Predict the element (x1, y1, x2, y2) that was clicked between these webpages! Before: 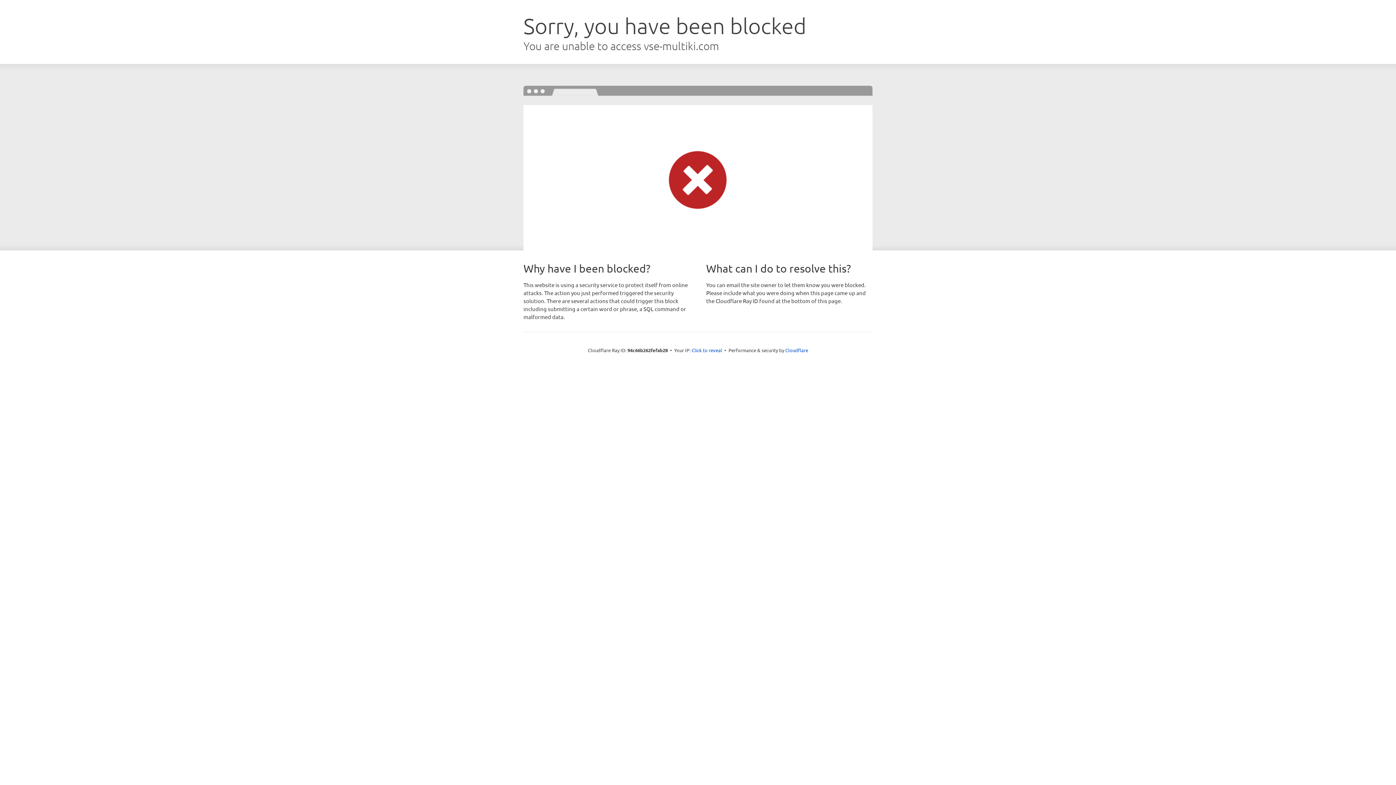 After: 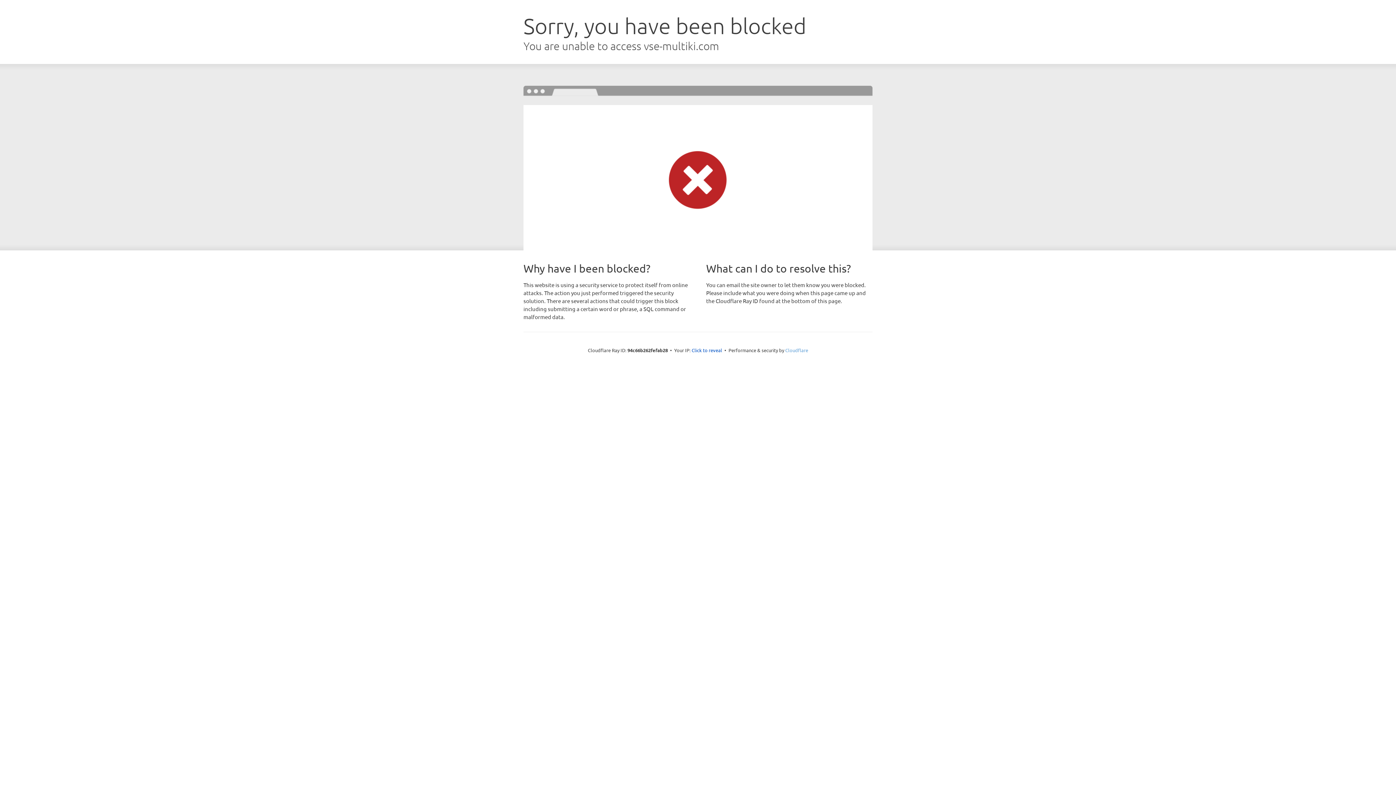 Action: bbox: (785, 347, 808, 353) label: Cloudflare